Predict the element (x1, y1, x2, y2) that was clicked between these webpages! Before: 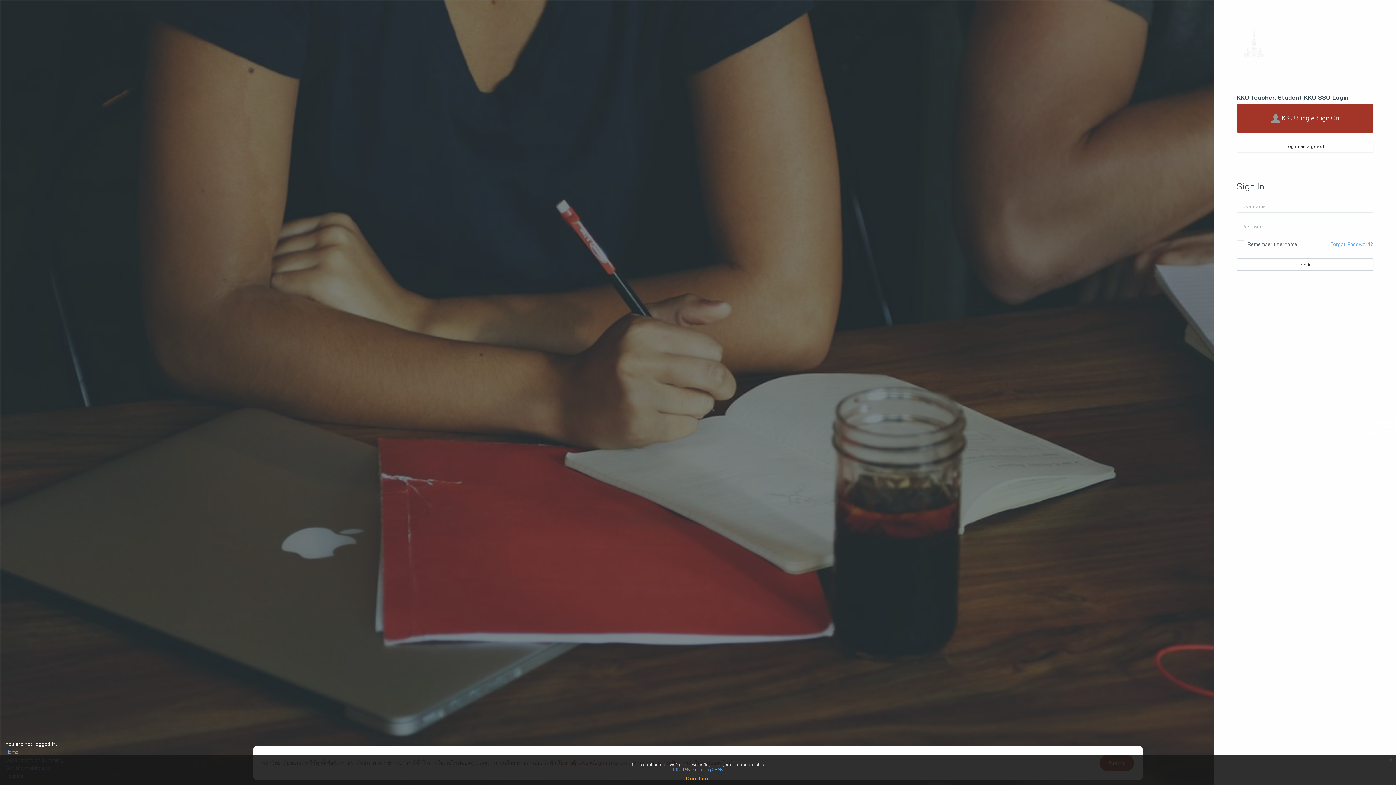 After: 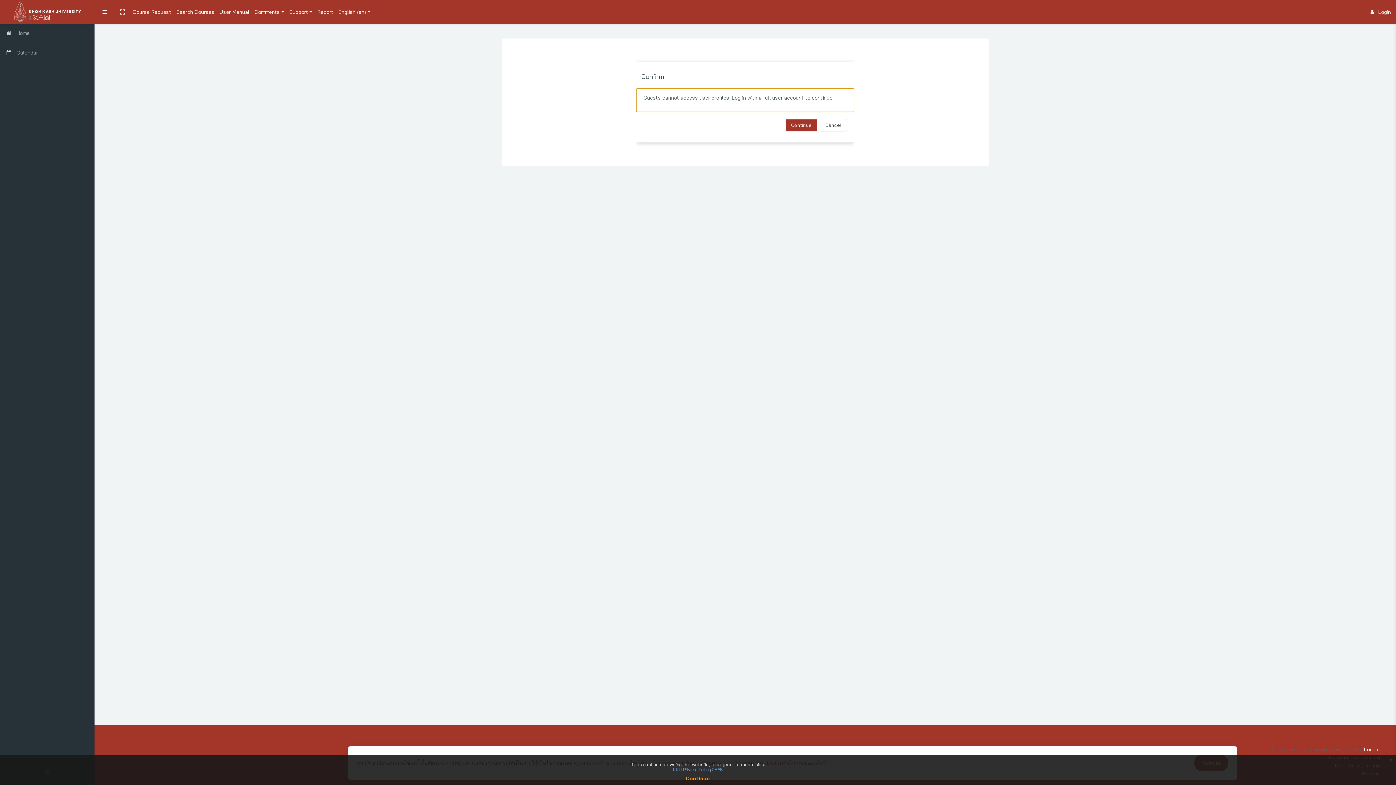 Action: bbox: (1237, 139, 1373, 152) label: Log in as a guest